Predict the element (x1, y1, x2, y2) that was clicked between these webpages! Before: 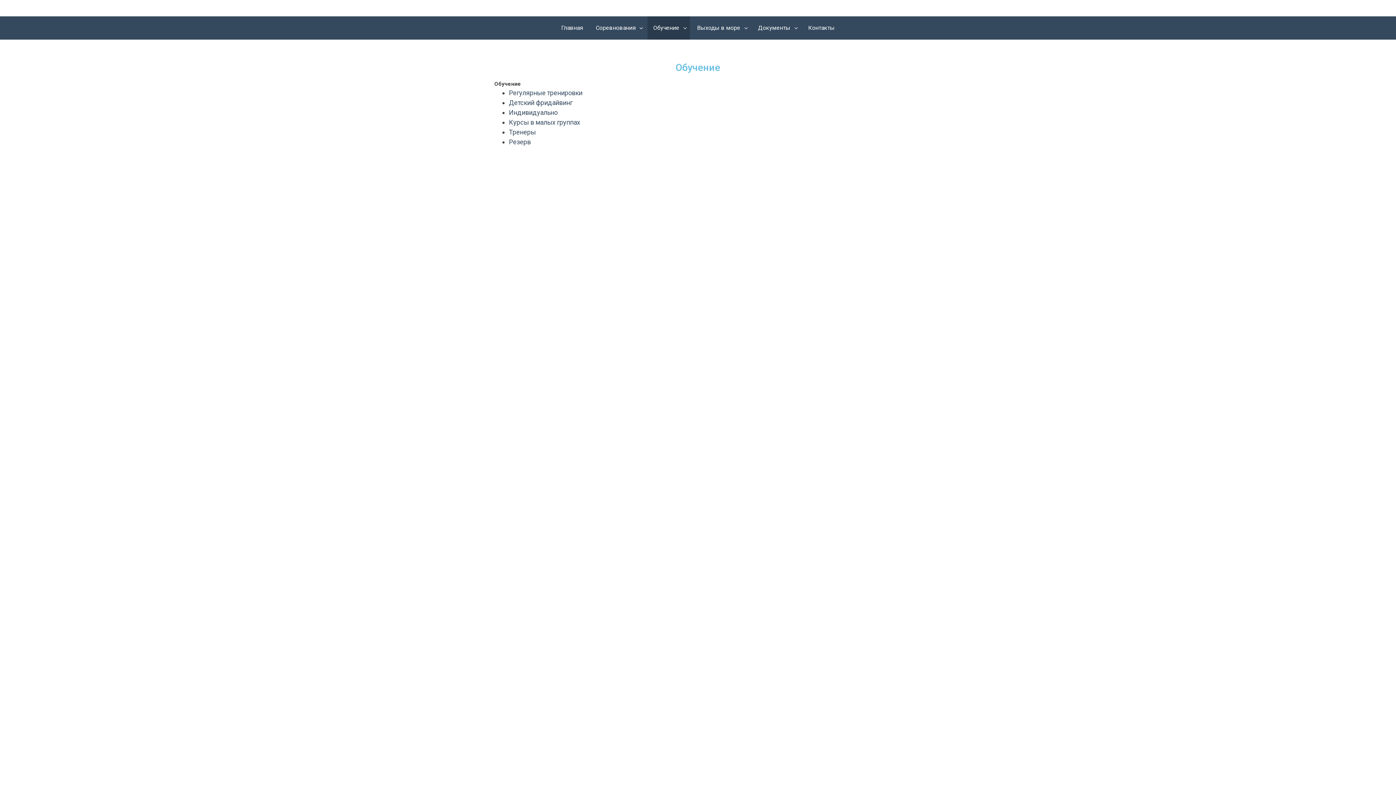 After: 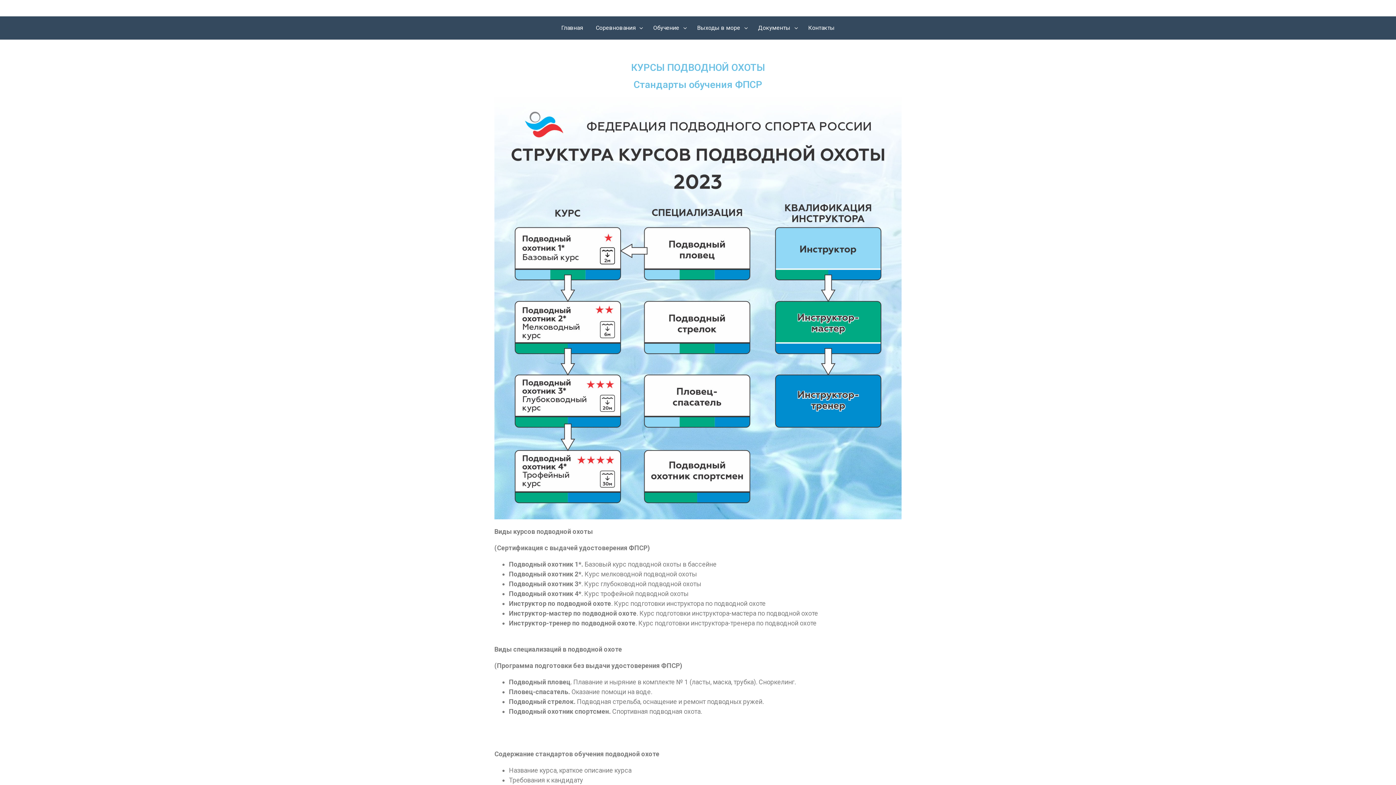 Action: label: Резерв bbox: (509, 138, 530, 145)